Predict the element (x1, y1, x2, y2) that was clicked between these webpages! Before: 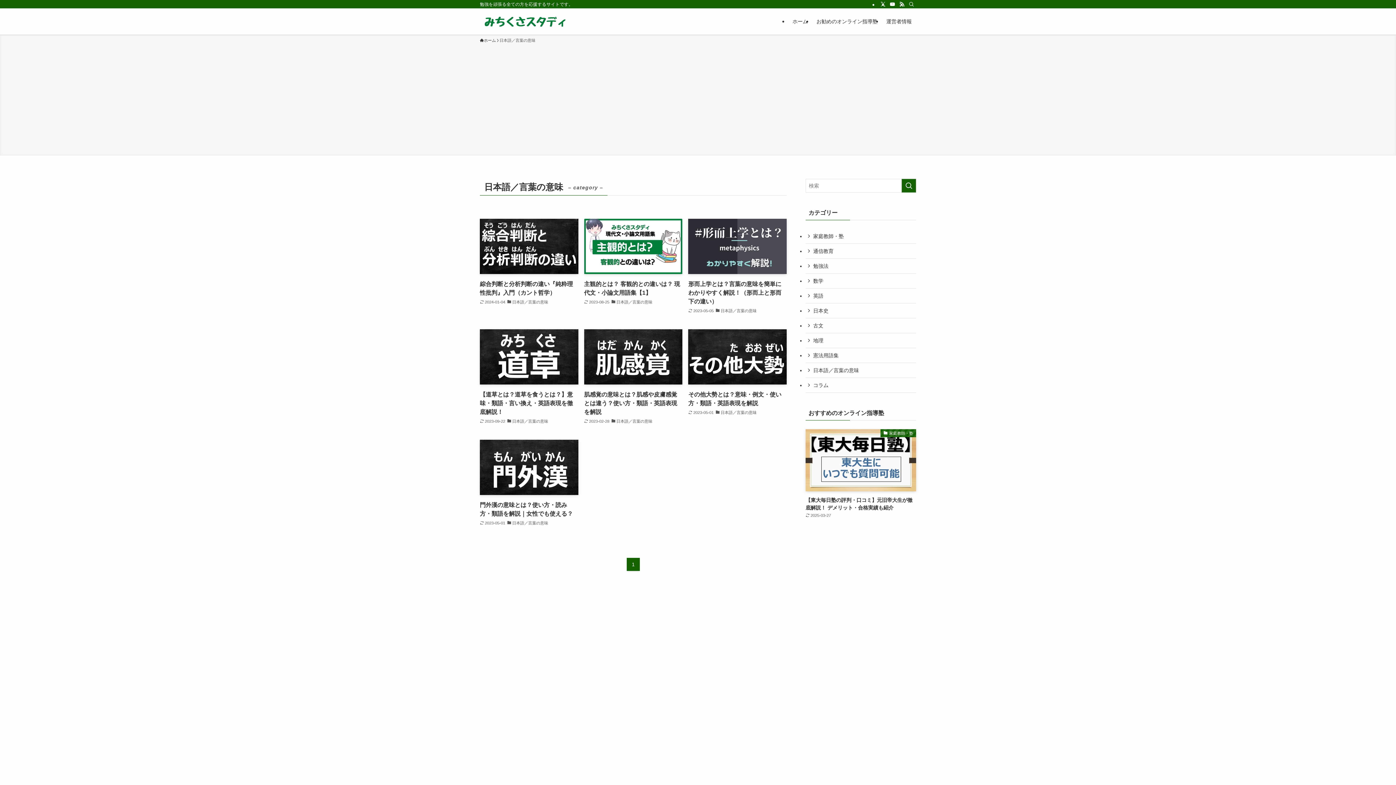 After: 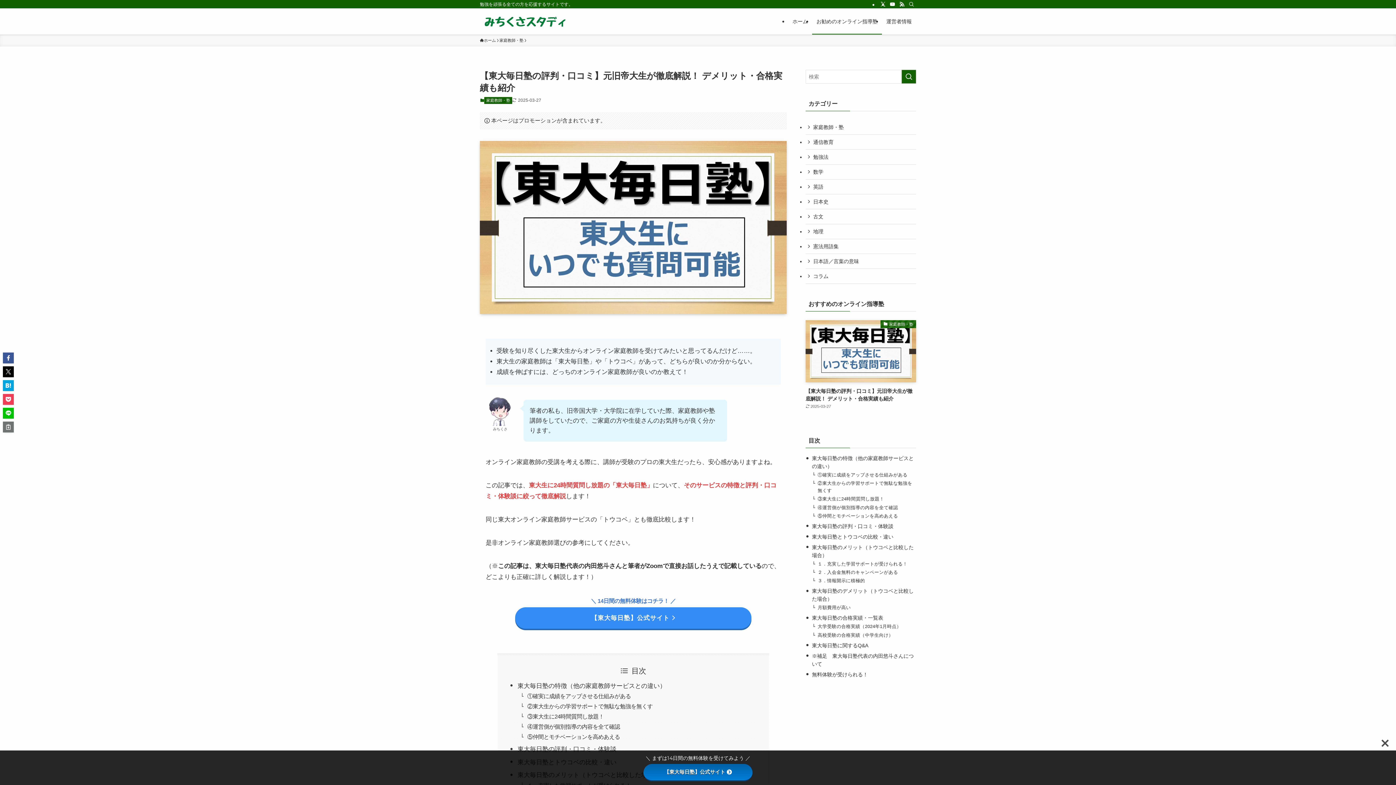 Action: bbox: (805, 429, 916, 519) label: 家庭教師・塾
【東大毎日塾の評判・口コミ】元旧帝大生が徹底解説！ デメリット・合格実績も紹介
2025-03-27